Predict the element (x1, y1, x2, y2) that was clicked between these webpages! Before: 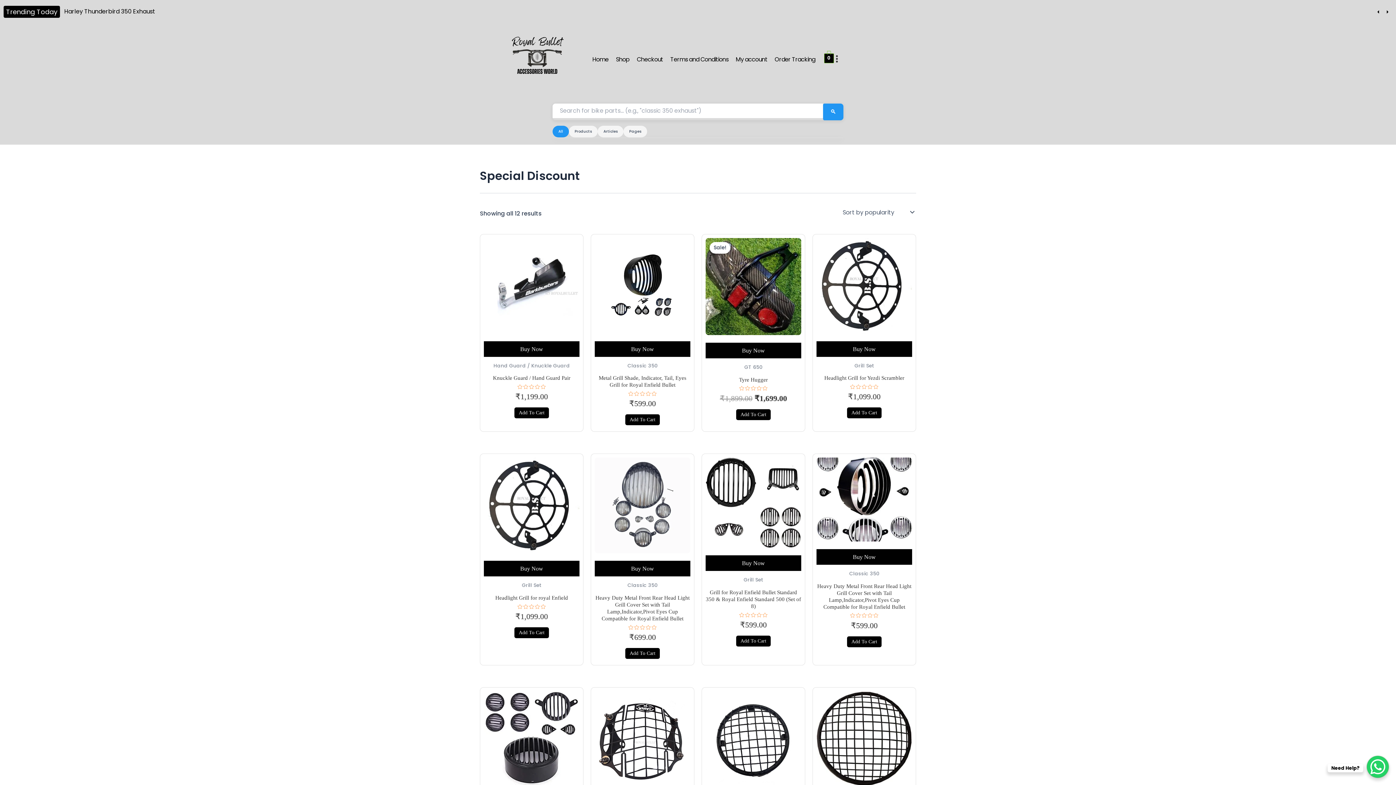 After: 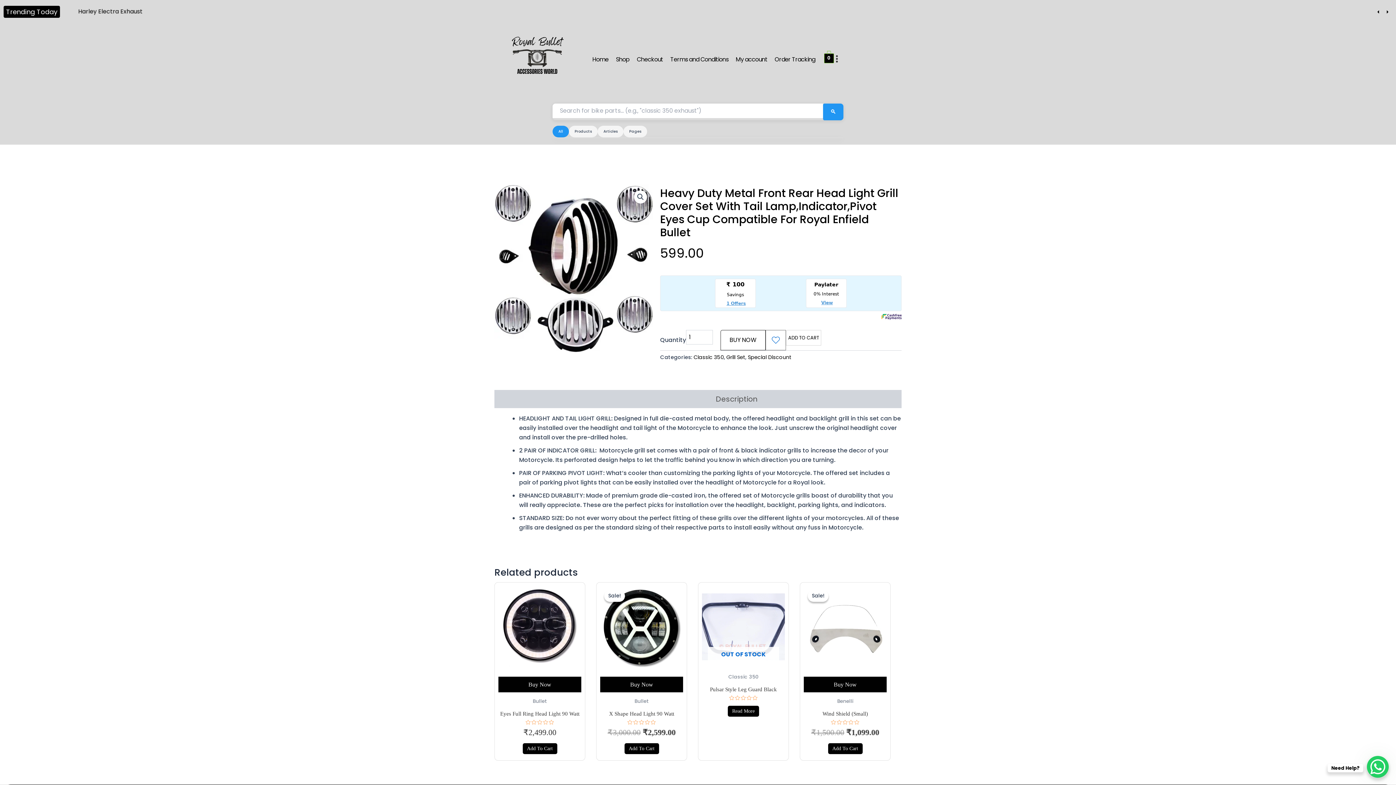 Action: bbox: (816, 457, 912, 541)